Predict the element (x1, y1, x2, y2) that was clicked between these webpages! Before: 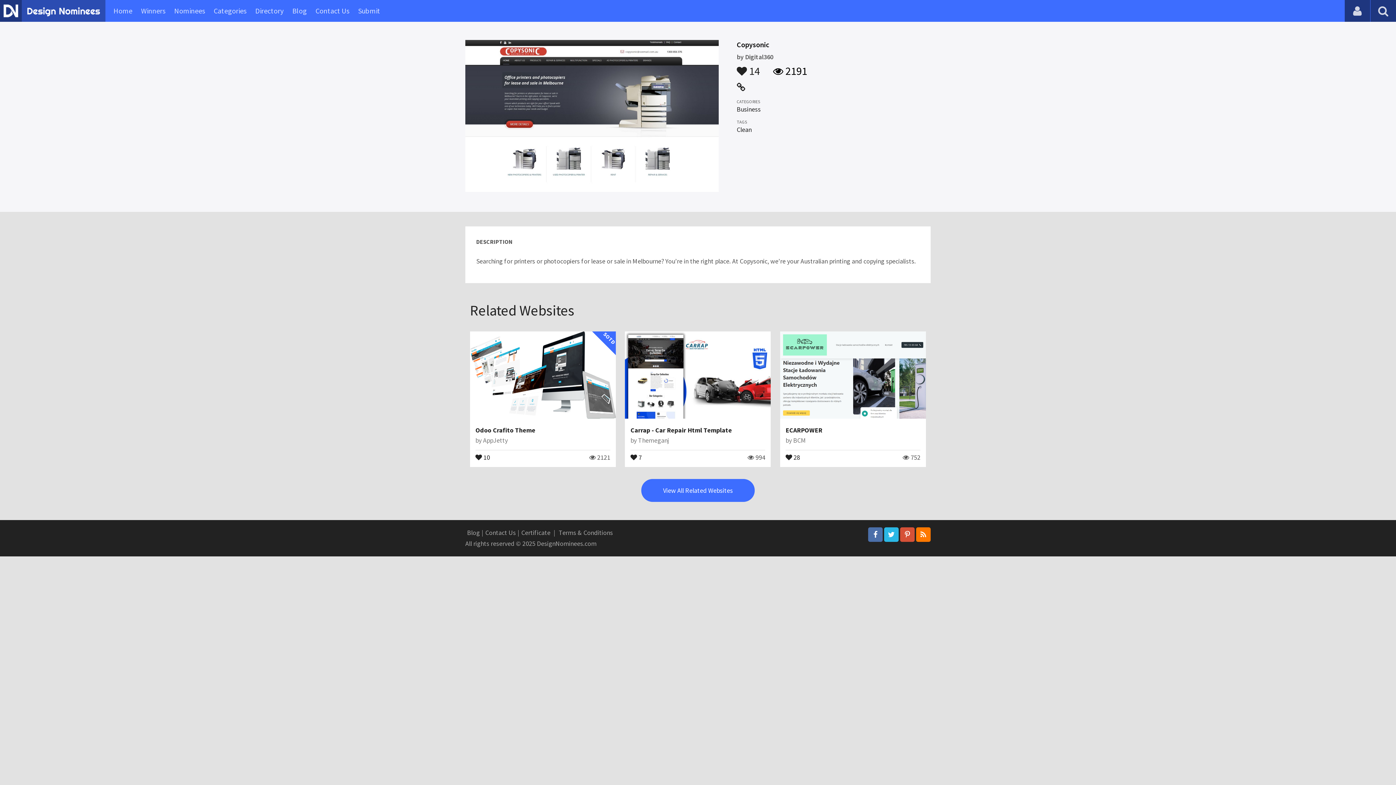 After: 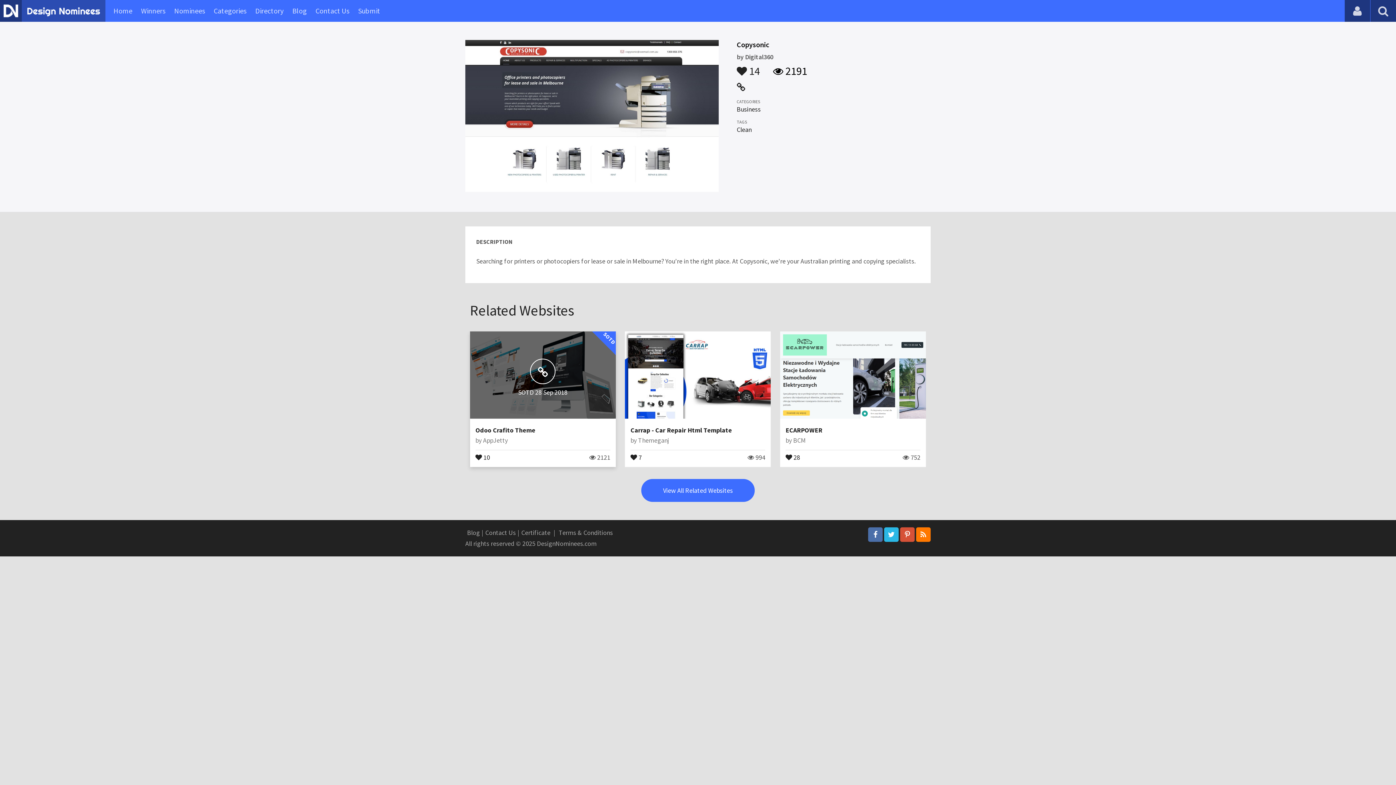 Action: bbox: (530, 358, 555, 384)